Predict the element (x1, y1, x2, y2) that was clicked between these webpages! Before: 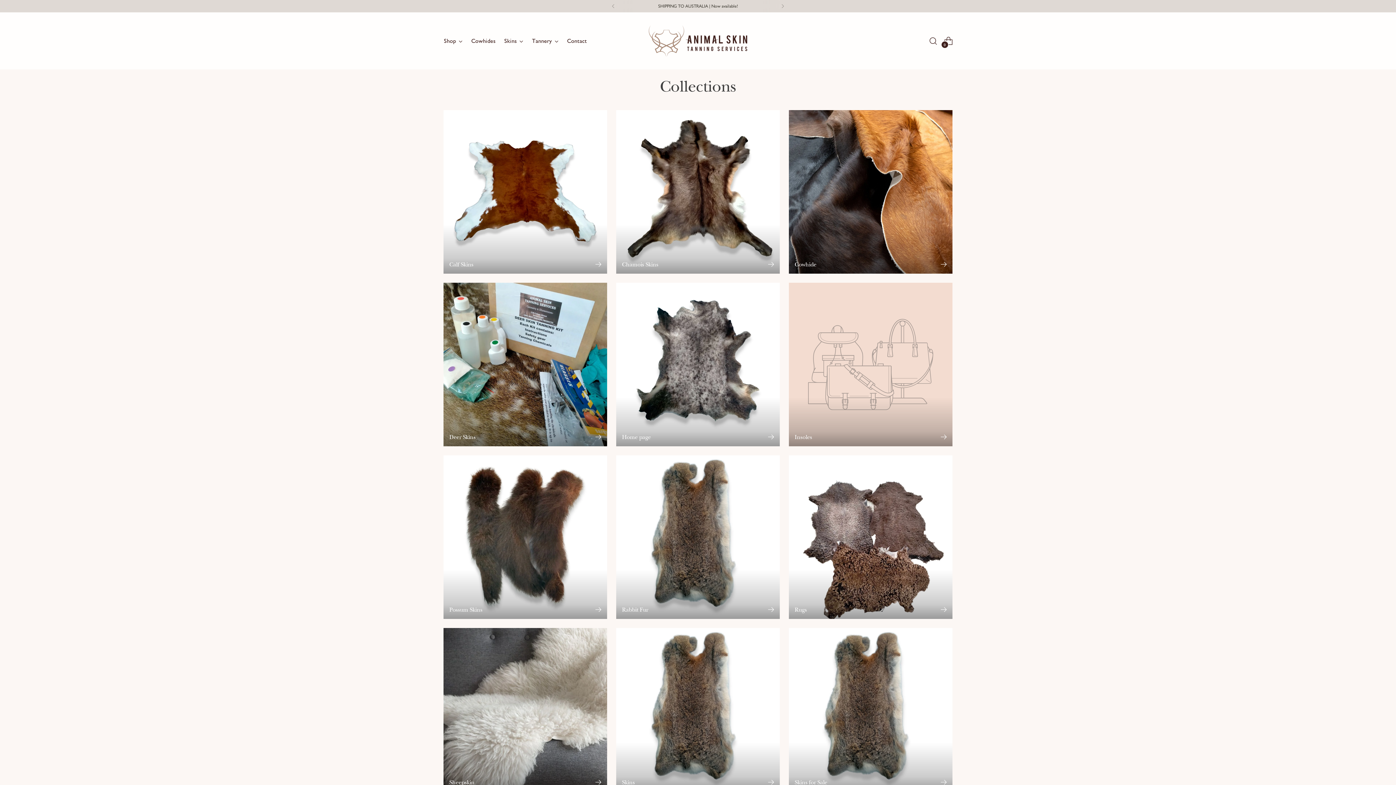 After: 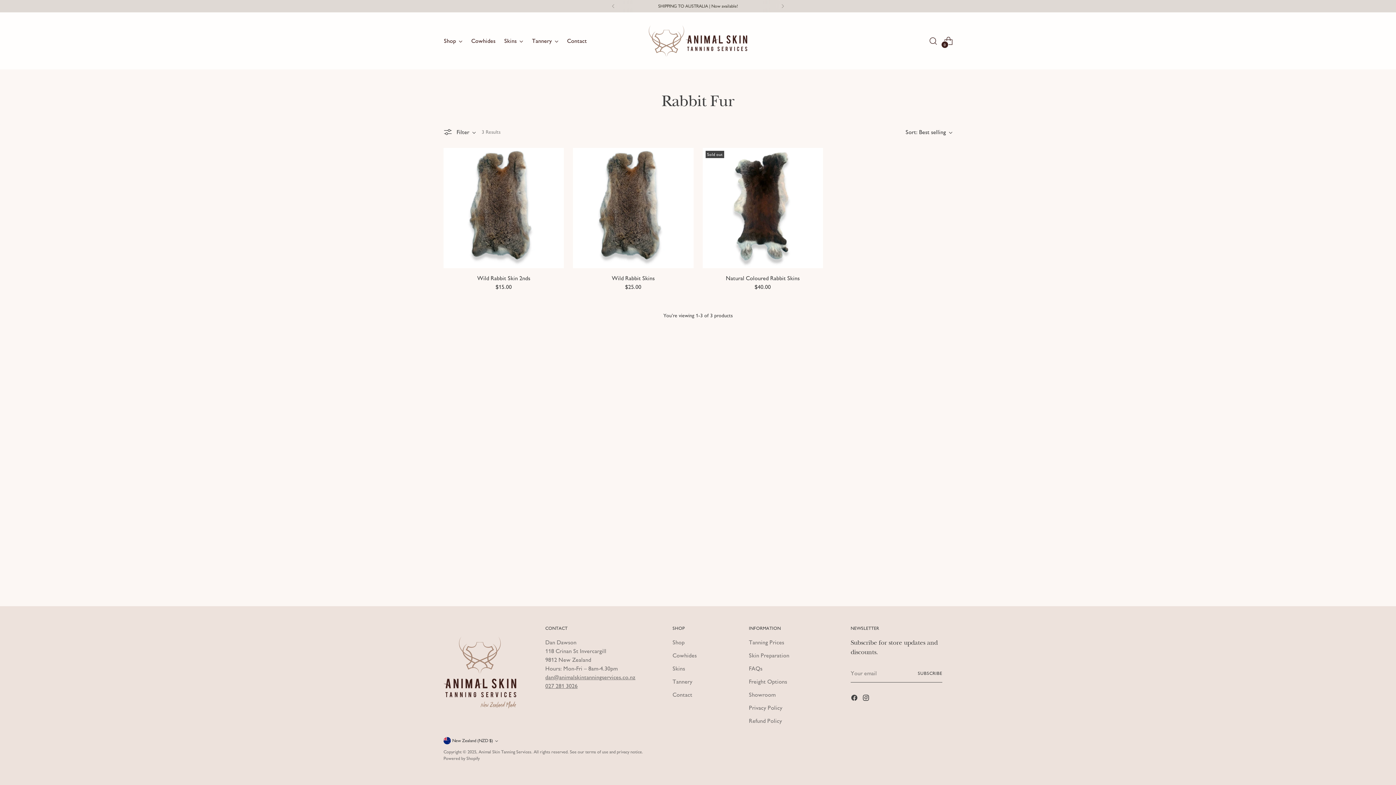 Action: label: Rabbit Fur bbox: (616, 455, 780, 619)